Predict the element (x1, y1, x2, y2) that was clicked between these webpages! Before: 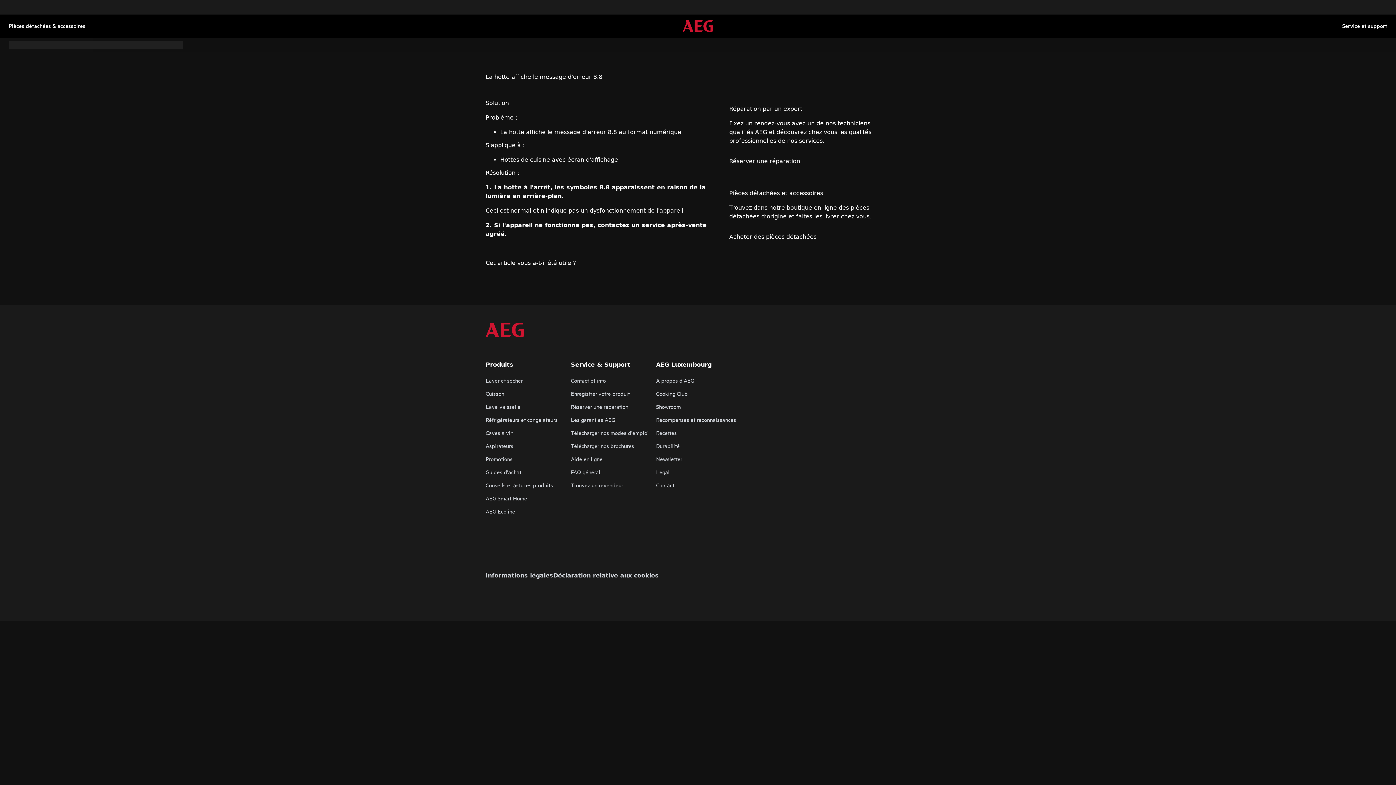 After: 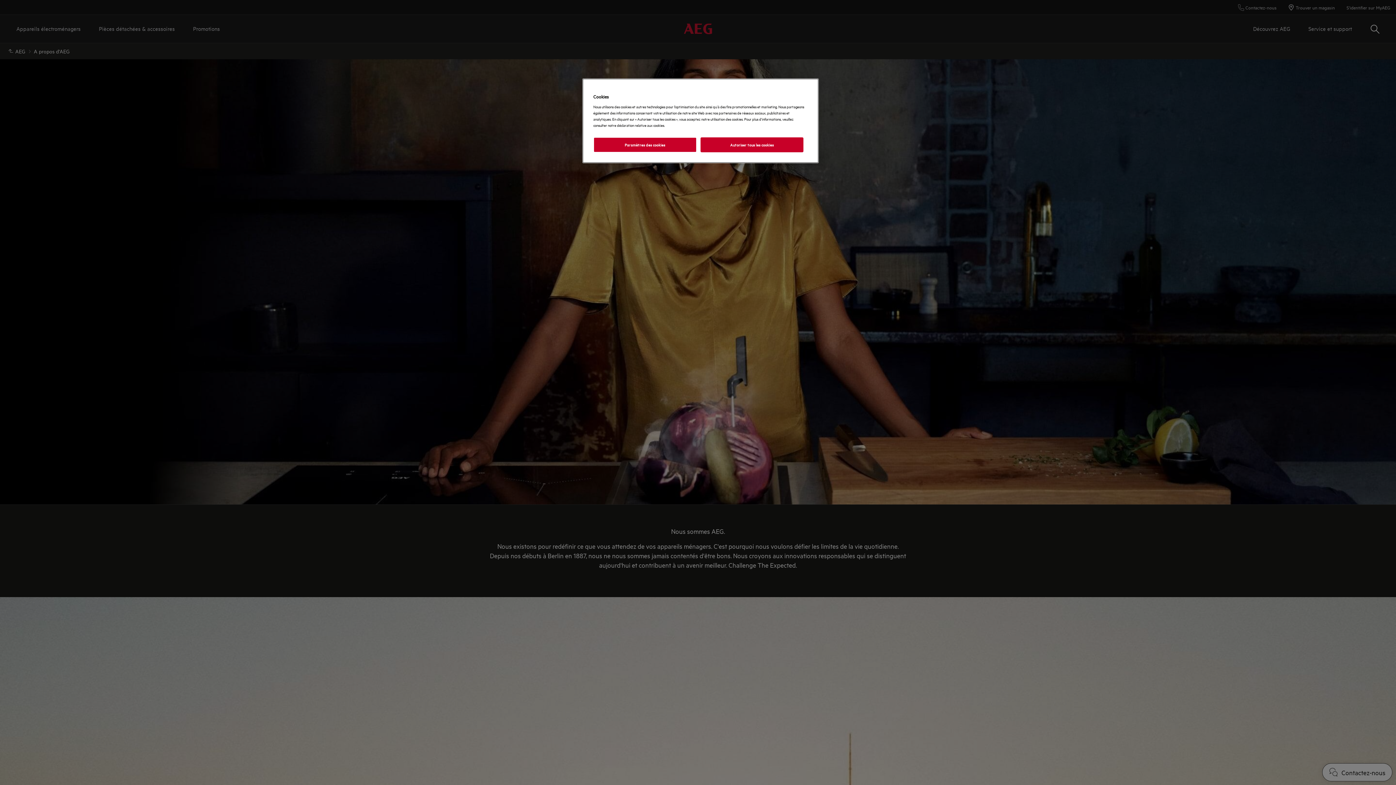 Action: bbox: (656, 376, 740, 384) label: A propos d'AEG